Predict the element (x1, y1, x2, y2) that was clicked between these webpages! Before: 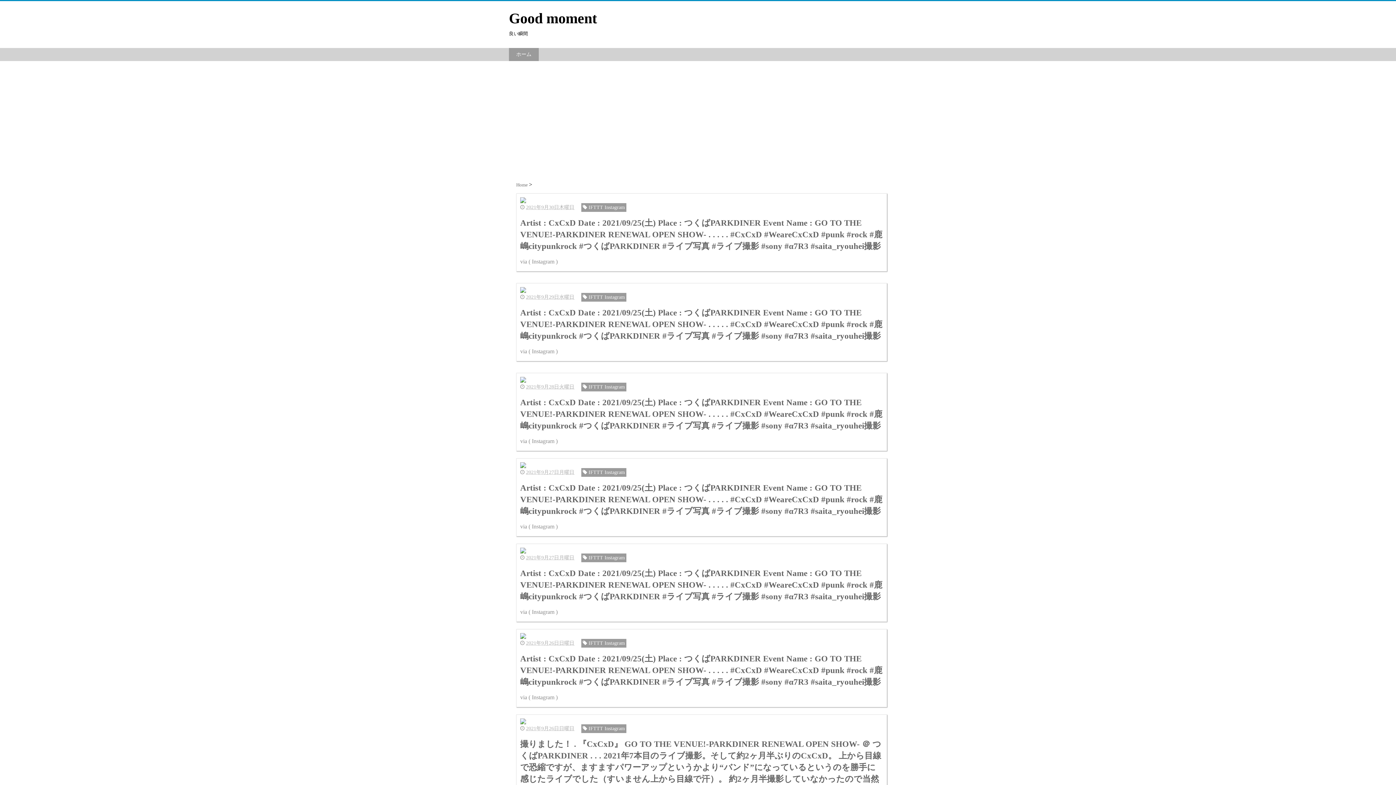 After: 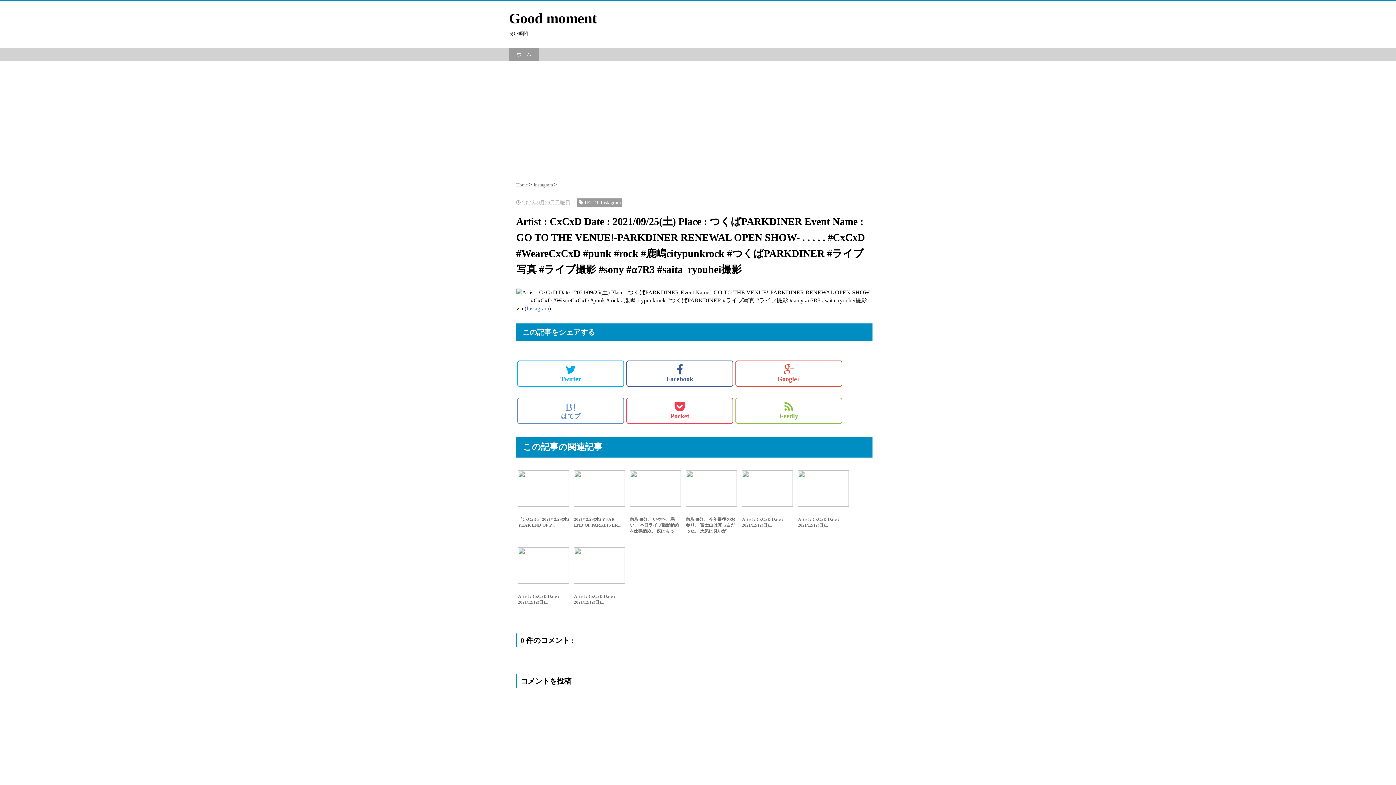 Action: label:  2021年9月26日日曜日

 

 IFTTT Instagram

Artist : CxCxD Date : 2021/09/25(土) Place : つくばPARKDINER Event Name : GO TO THE VENUE!-PARKDINER RENEWAL OPEN SHOW- . . . . . #CxCxD #WeareCxCxD #punk #rock #鹿嶋citypunkrock #つくばPARKDINER #ライブ写真 #ライブ撮影 #sony #α7R3 #saita_ryouhei撮影

via ( Instagram ) bbox: (516, 629, 886, 707)